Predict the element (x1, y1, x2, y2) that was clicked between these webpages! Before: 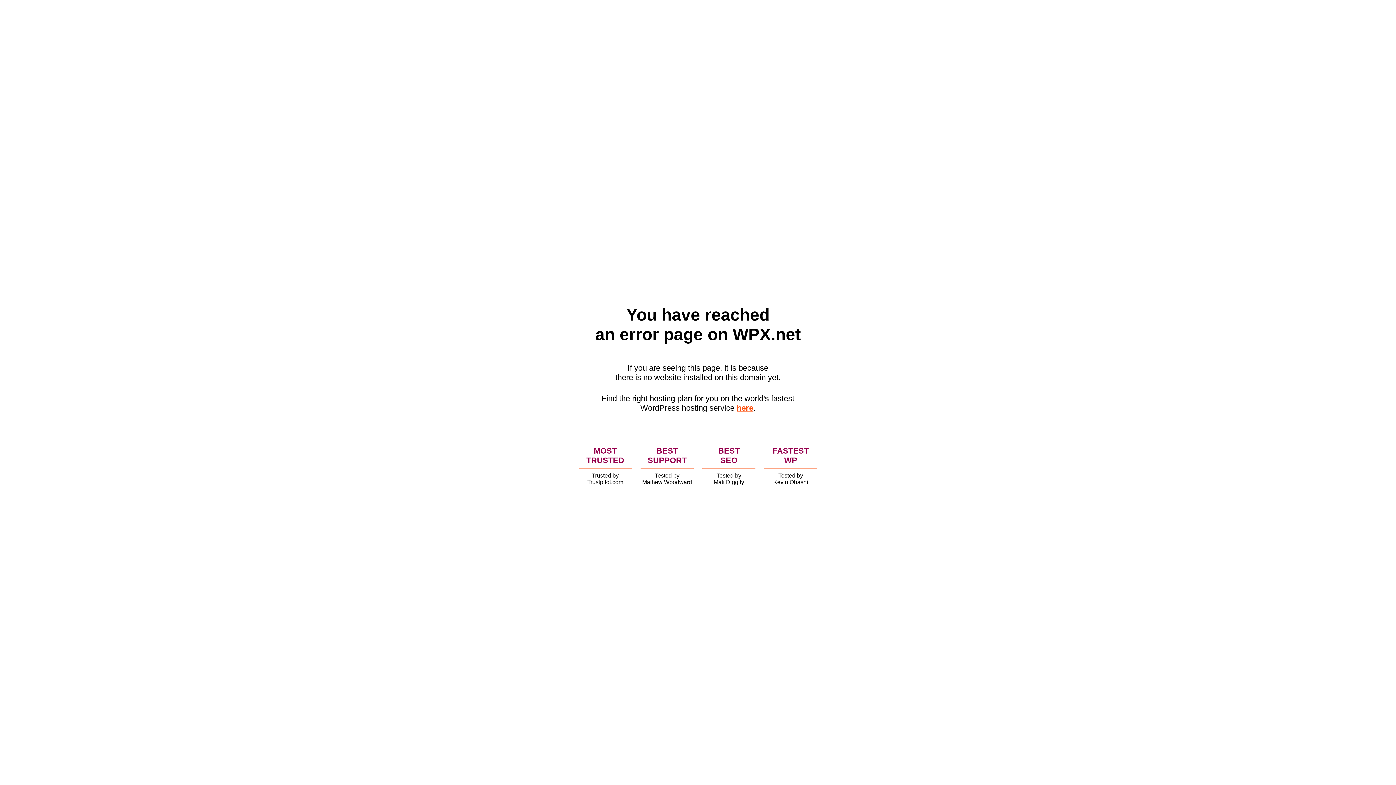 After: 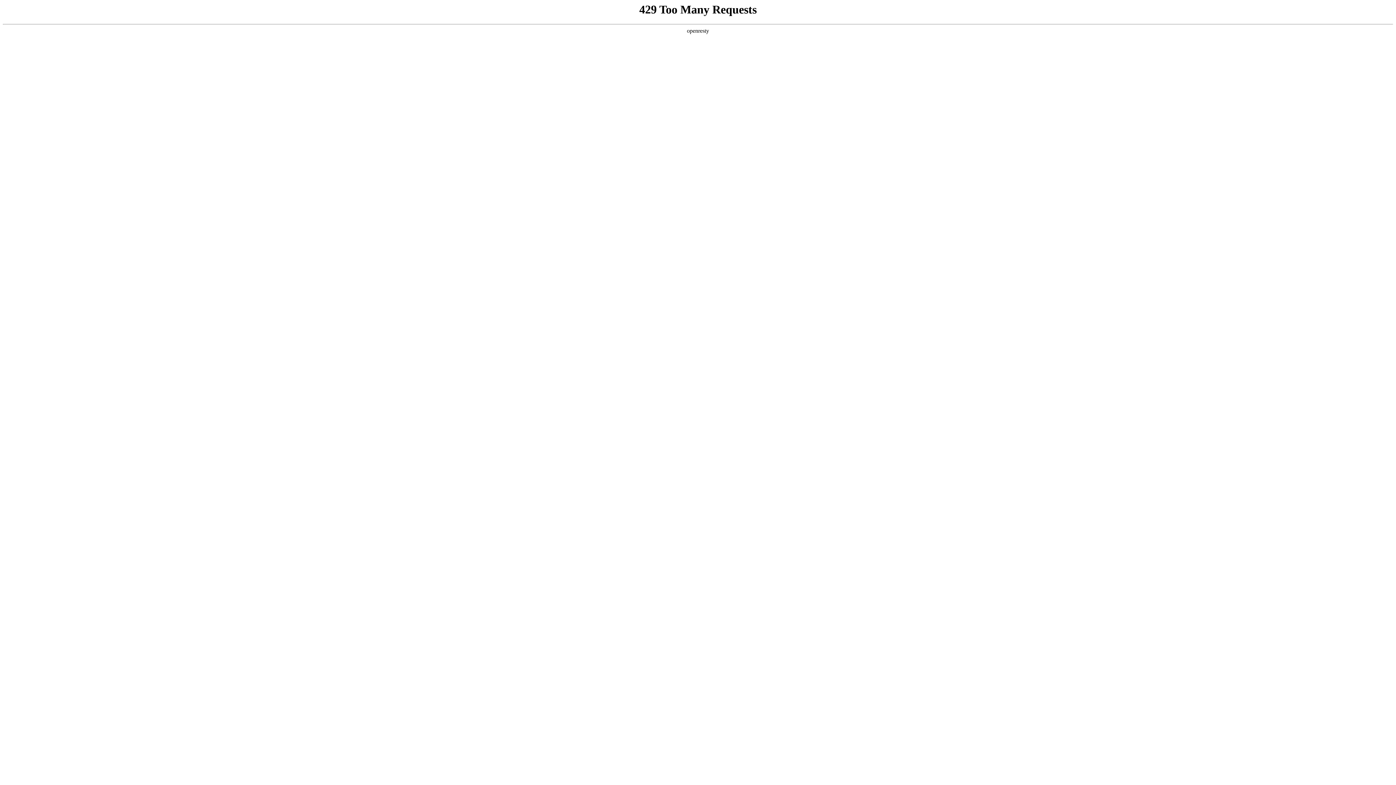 Action: label: here bbox: (736, 403, 753, 412)